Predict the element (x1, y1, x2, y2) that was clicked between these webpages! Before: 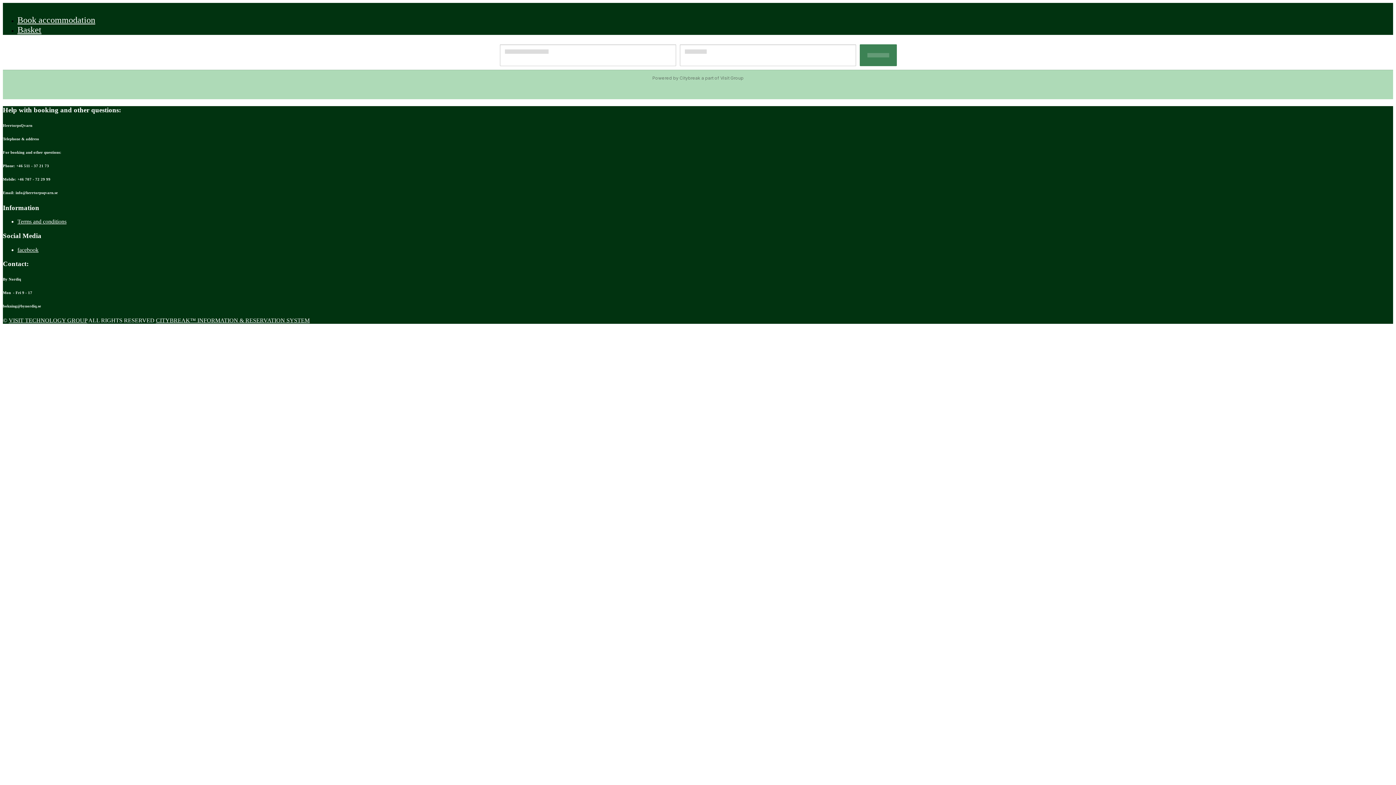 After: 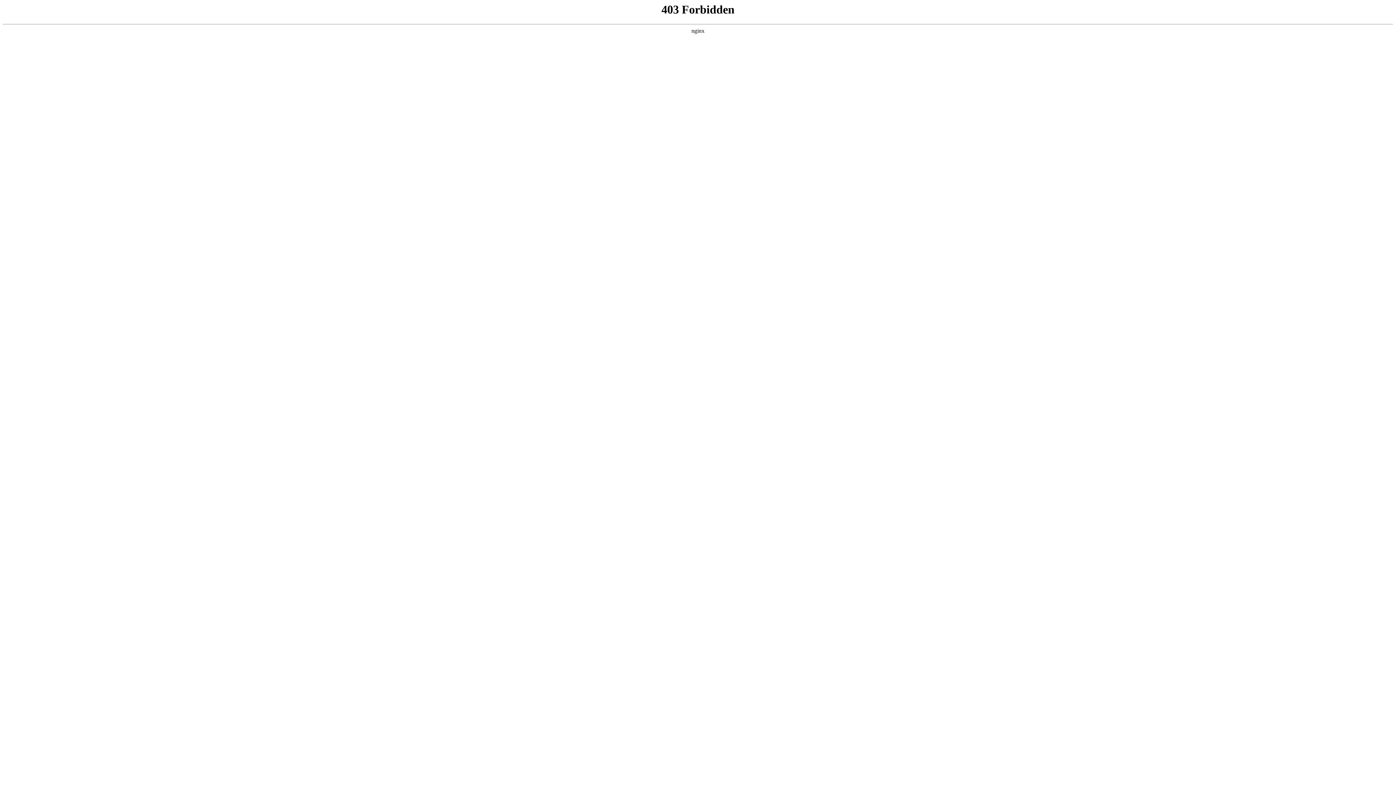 Action: bbox: (17, 218, 66, 224) label: Terms and conditions